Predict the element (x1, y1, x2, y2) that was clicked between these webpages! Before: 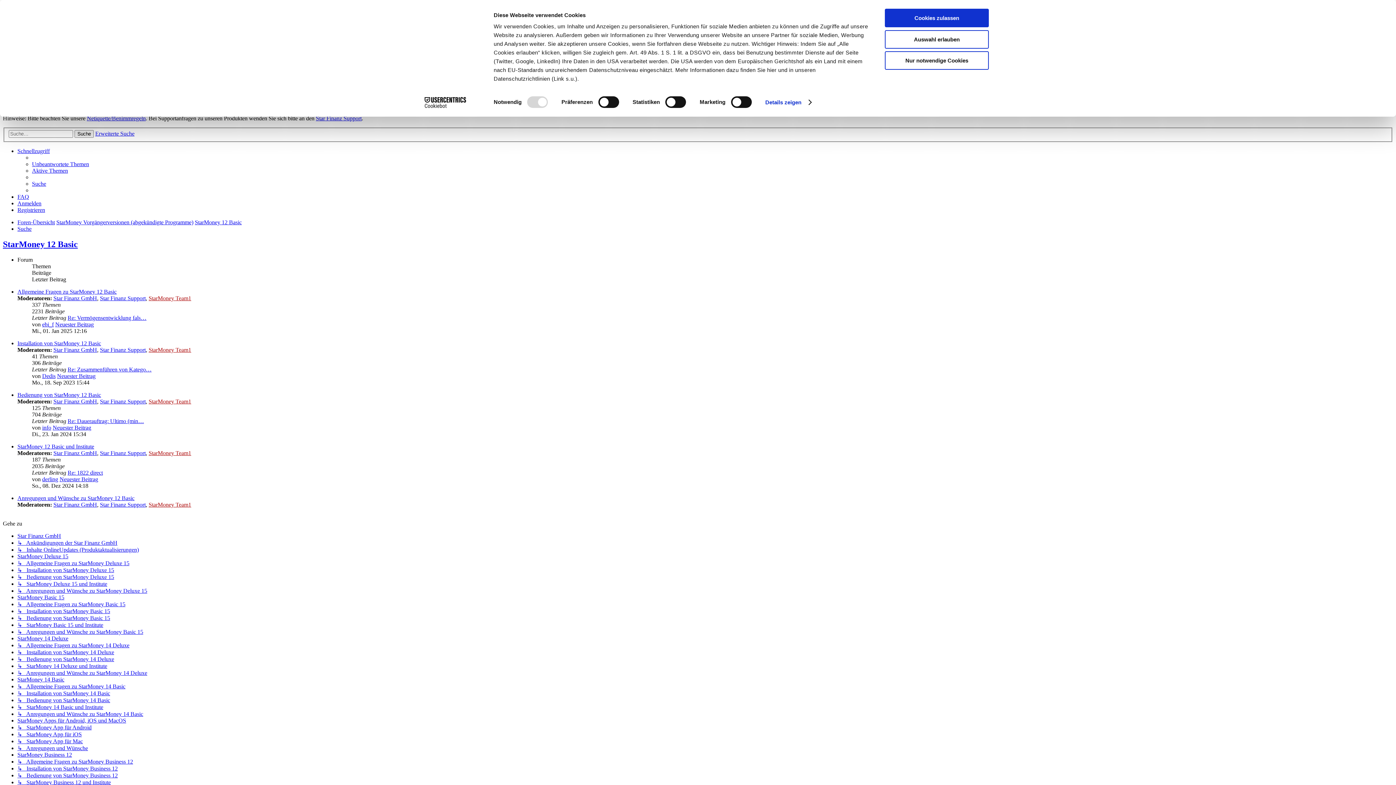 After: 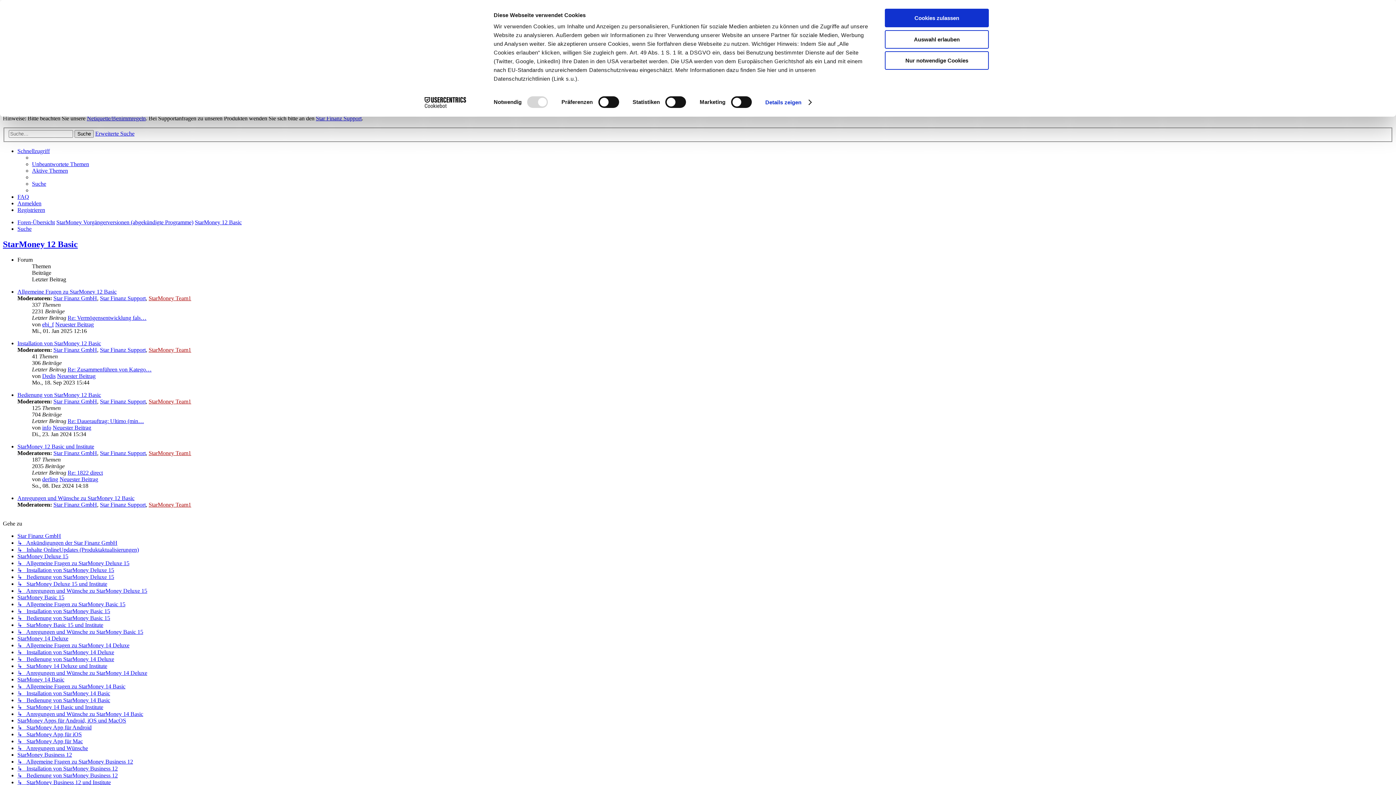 Action: bbox: (17, 148, 49, 154) label: Schnellzugriff